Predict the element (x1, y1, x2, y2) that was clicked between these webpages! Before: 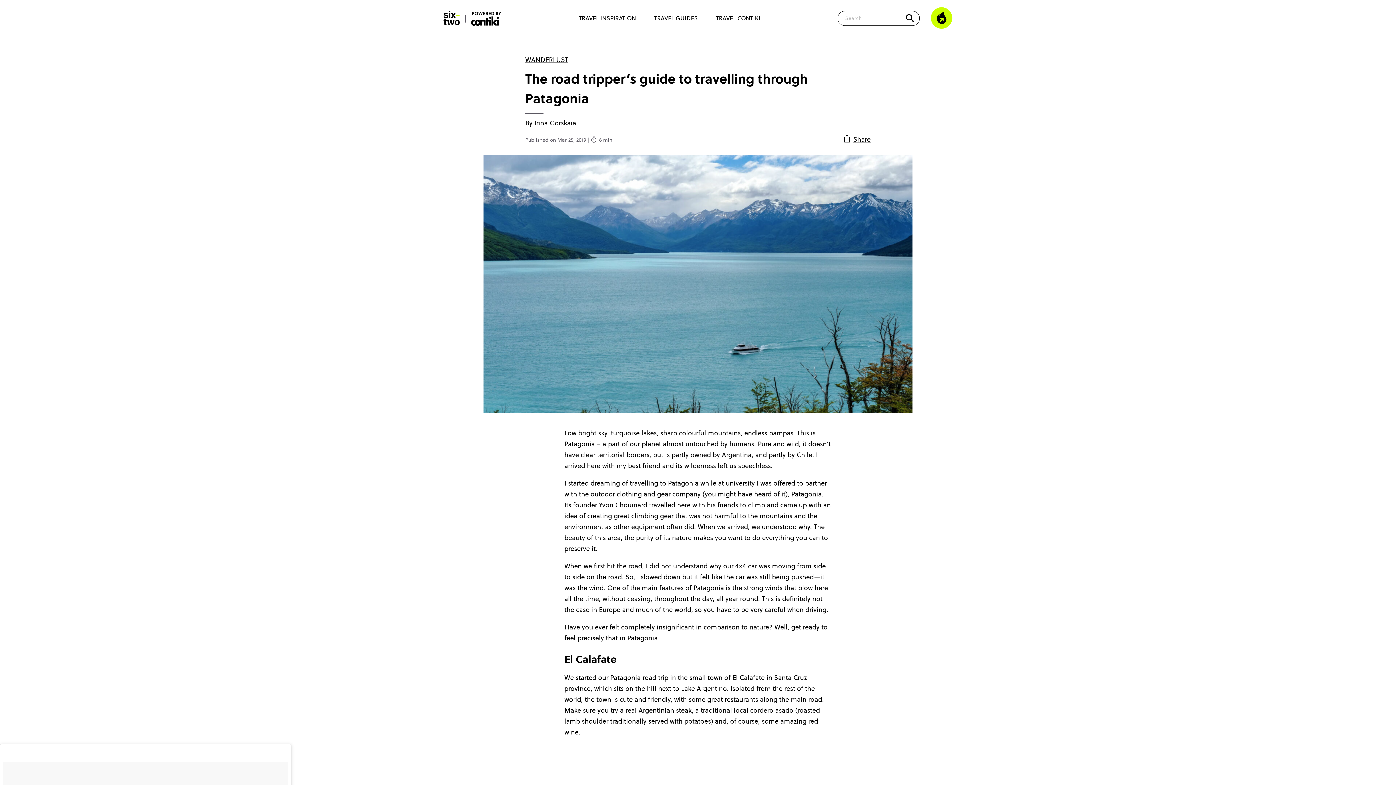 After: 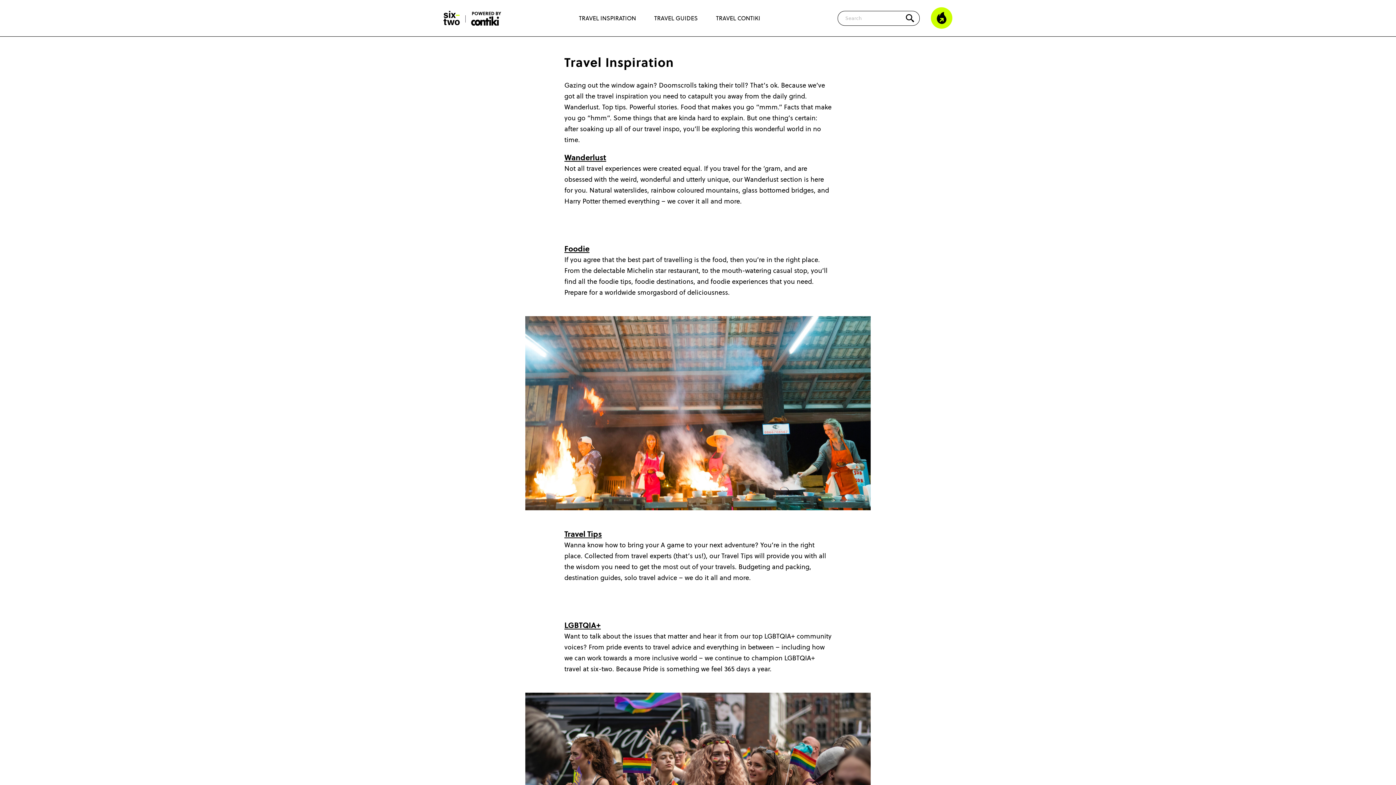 Action: label: TRAVEL INSPIRATION bbox: (575, 8, 639, 29)